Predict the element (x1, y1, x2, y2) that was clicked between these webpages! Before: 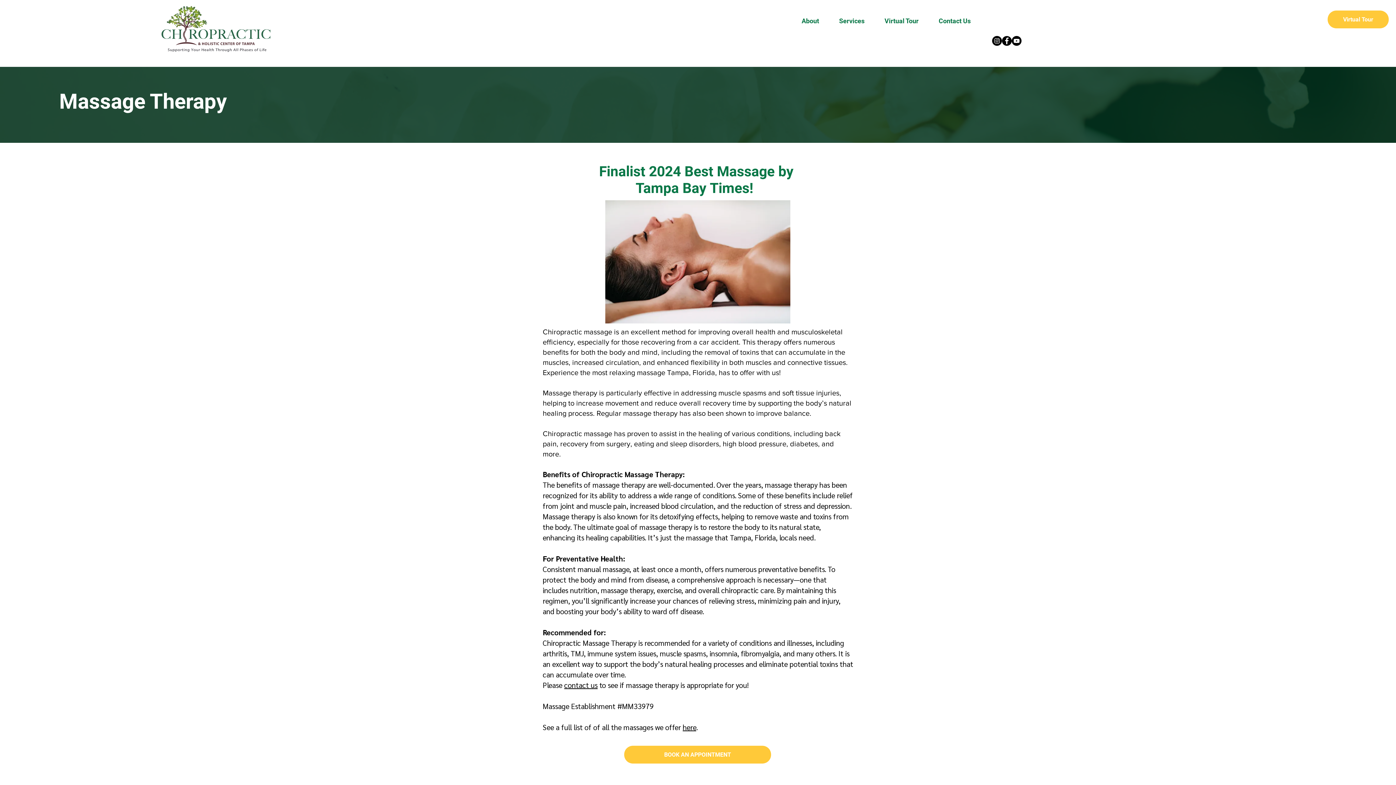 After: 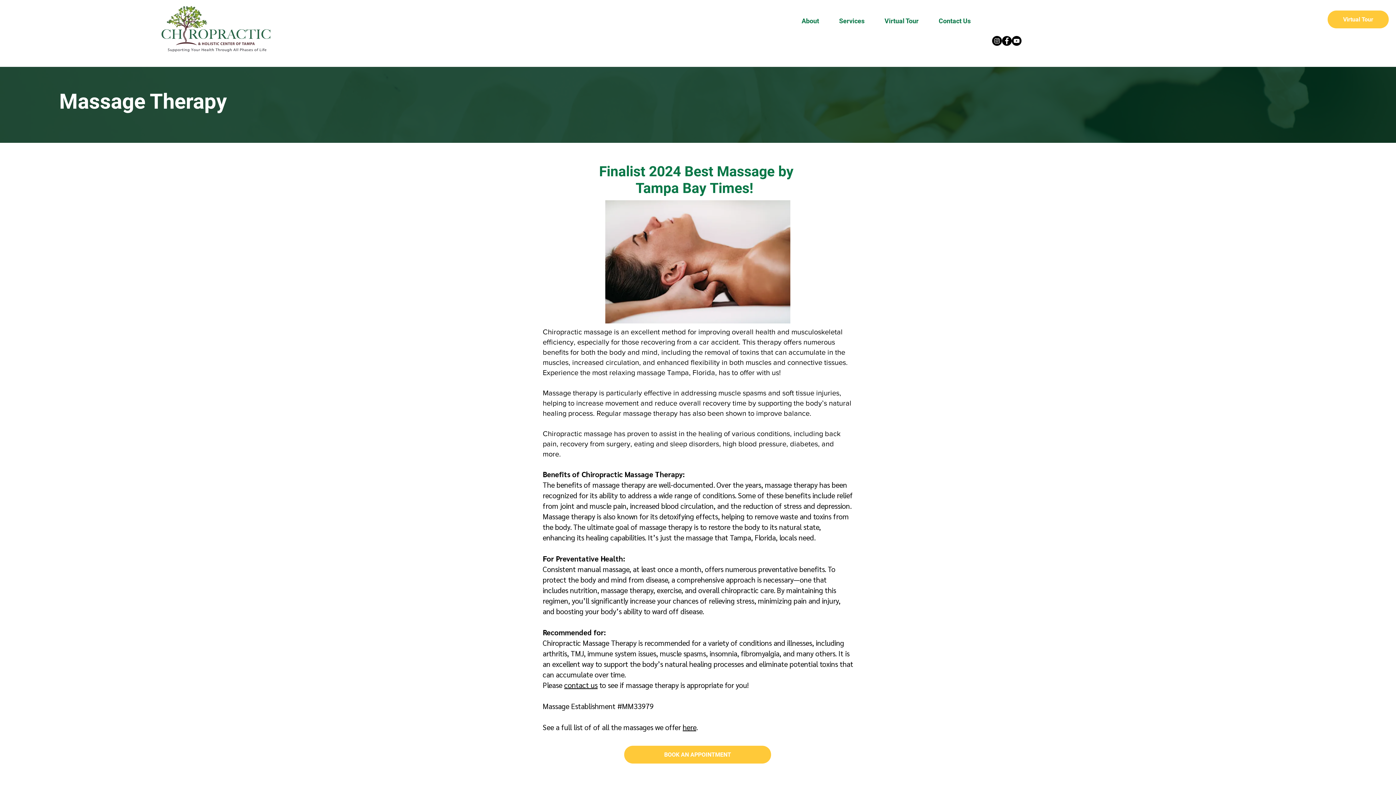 Action: label: Instagram bbox: (992, 36, 1002, 45)